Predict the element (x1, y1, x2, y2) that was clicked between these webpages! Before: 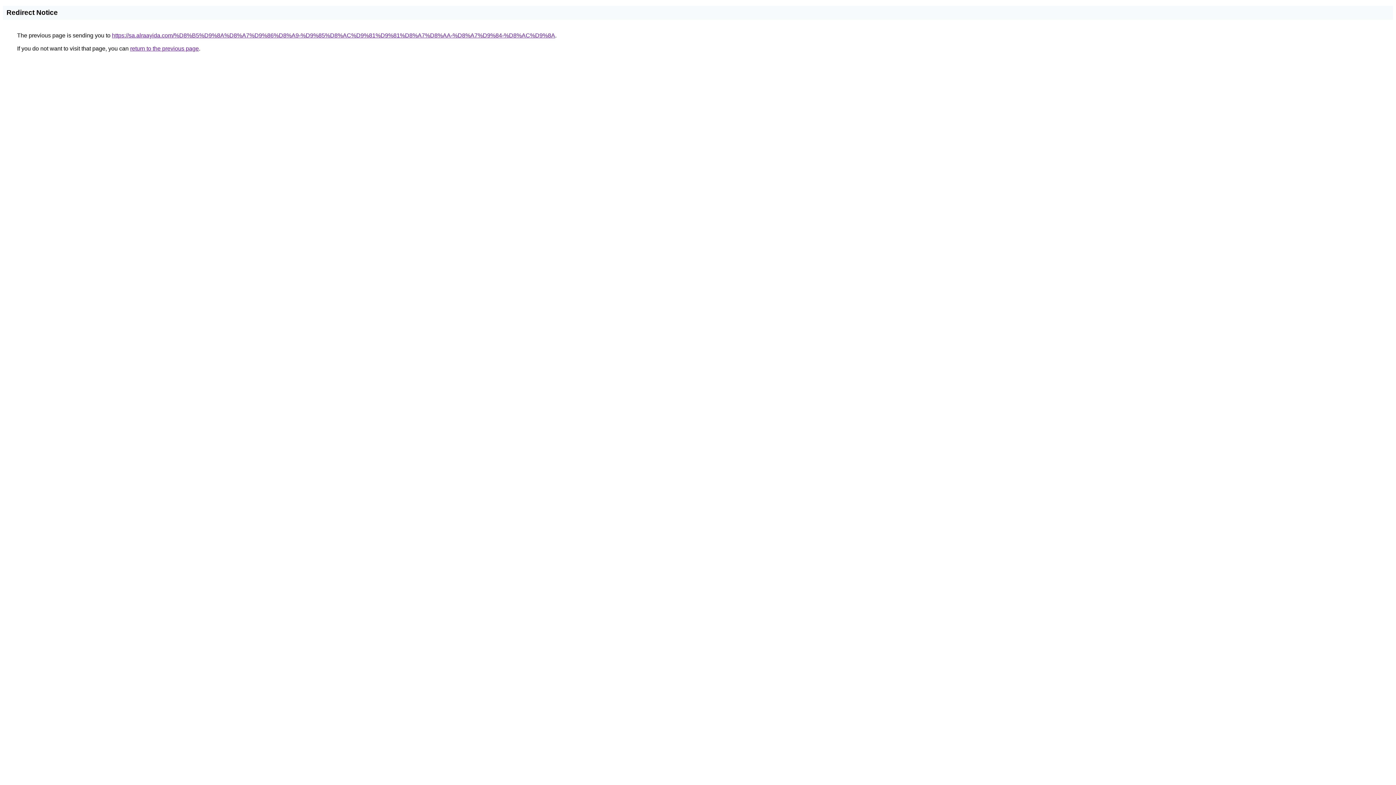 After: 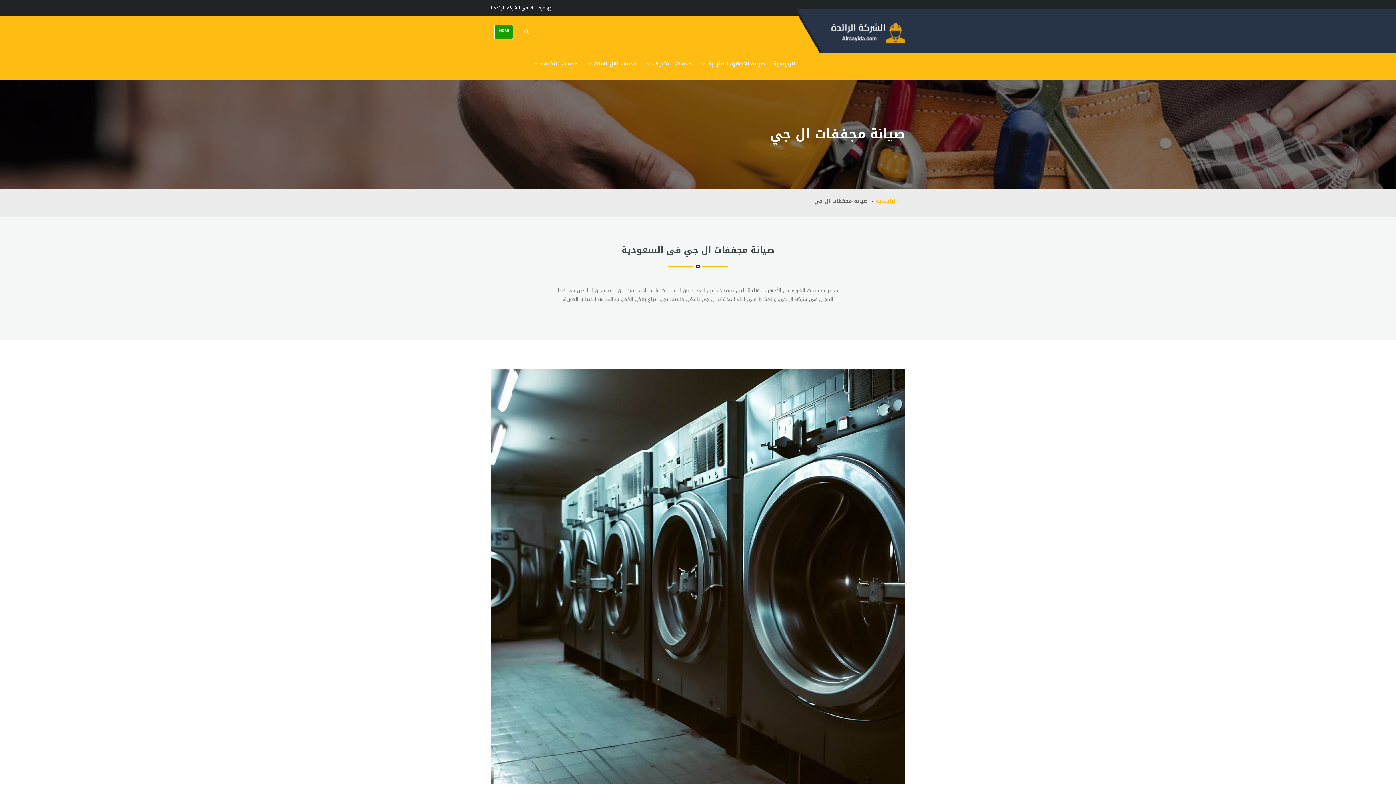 Action: label: https://sa.alraayida.com/%D8%B5%D9%8A%D8%A7%D9%86%D8%A9-%D9%85%D8%AC%D9%81%D9%81%D8%A7%D8%AA-%D8%A7%D9%84-%D8%AC%D9%8A bbox: (112, 32, 555, 38)